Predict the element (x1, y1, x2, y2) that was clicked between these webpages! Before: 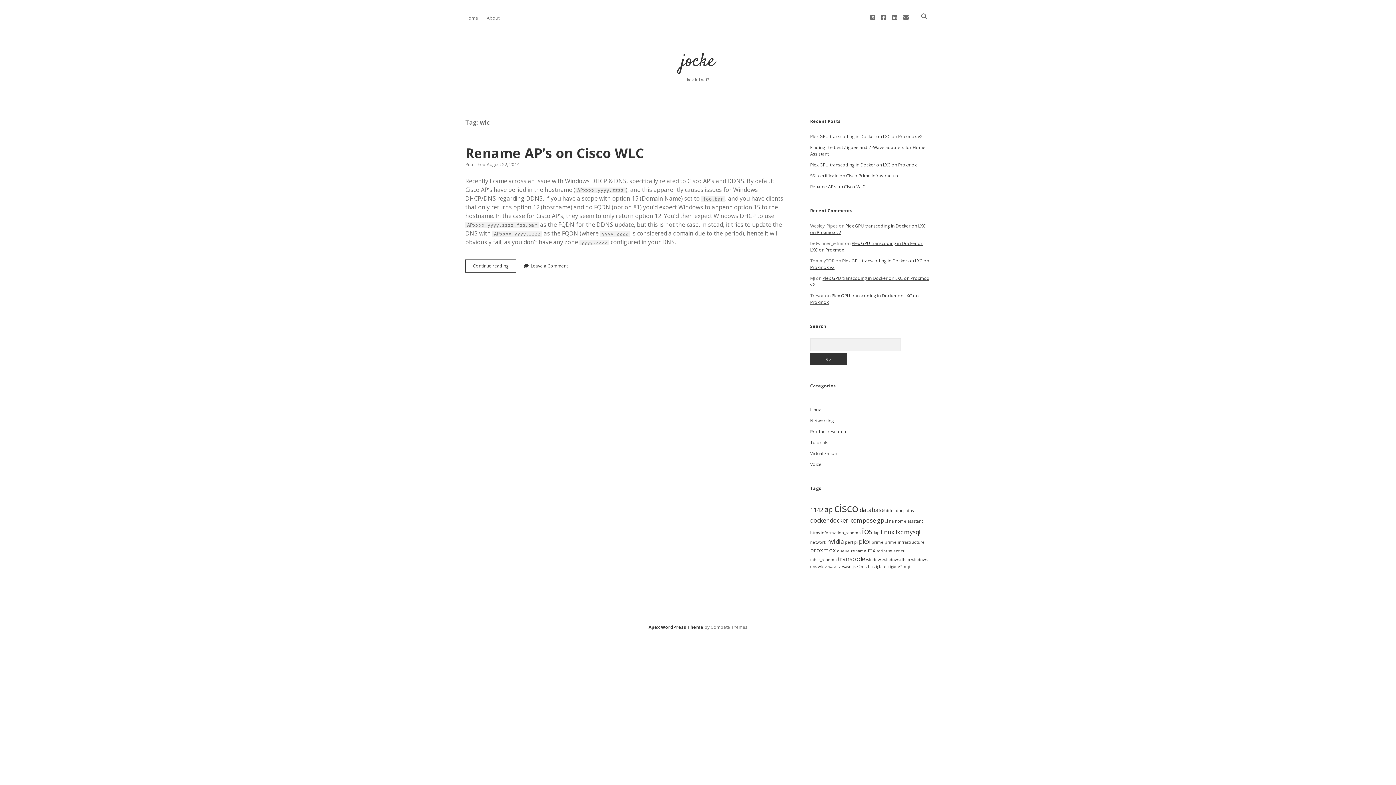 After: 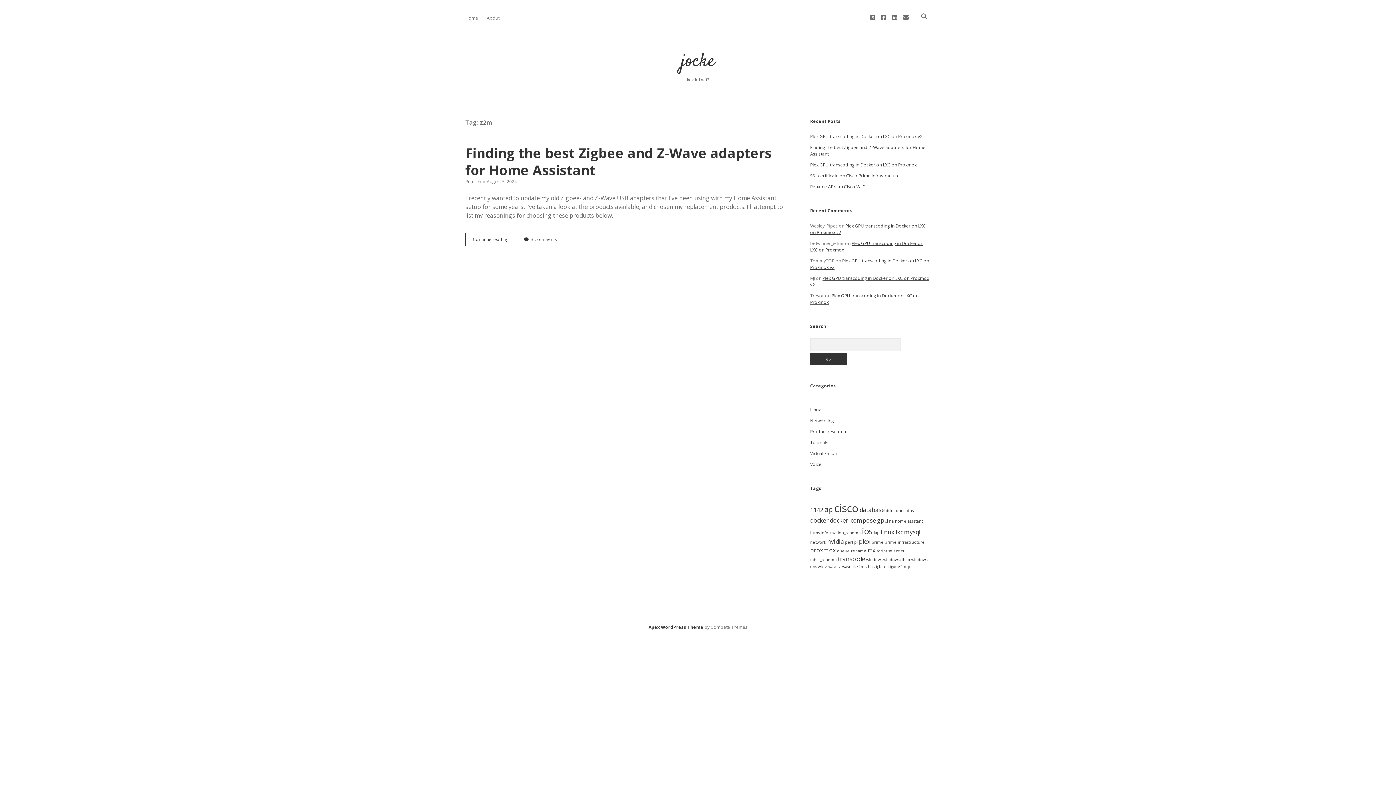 Action: bbox: (856, 564, 864, 569) label: z2m (1 item)